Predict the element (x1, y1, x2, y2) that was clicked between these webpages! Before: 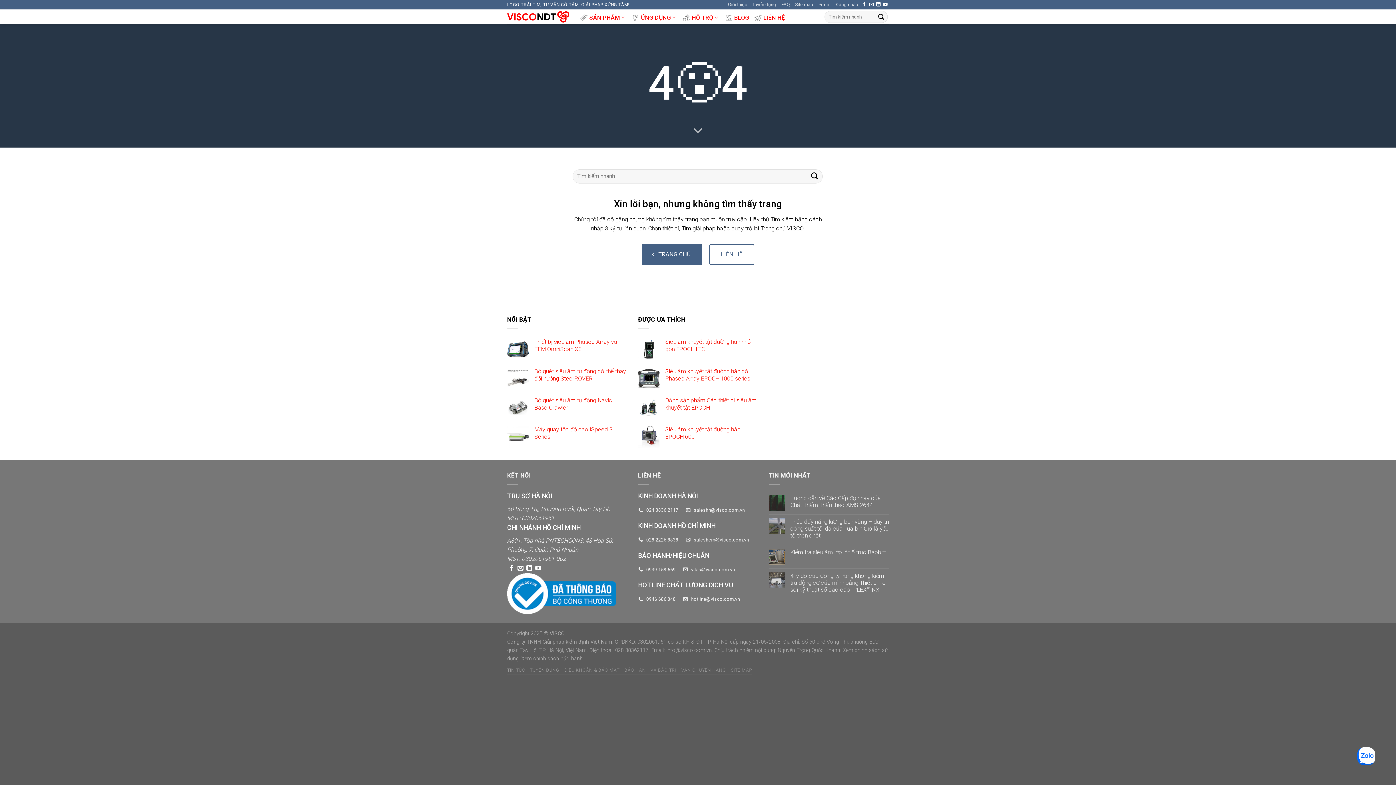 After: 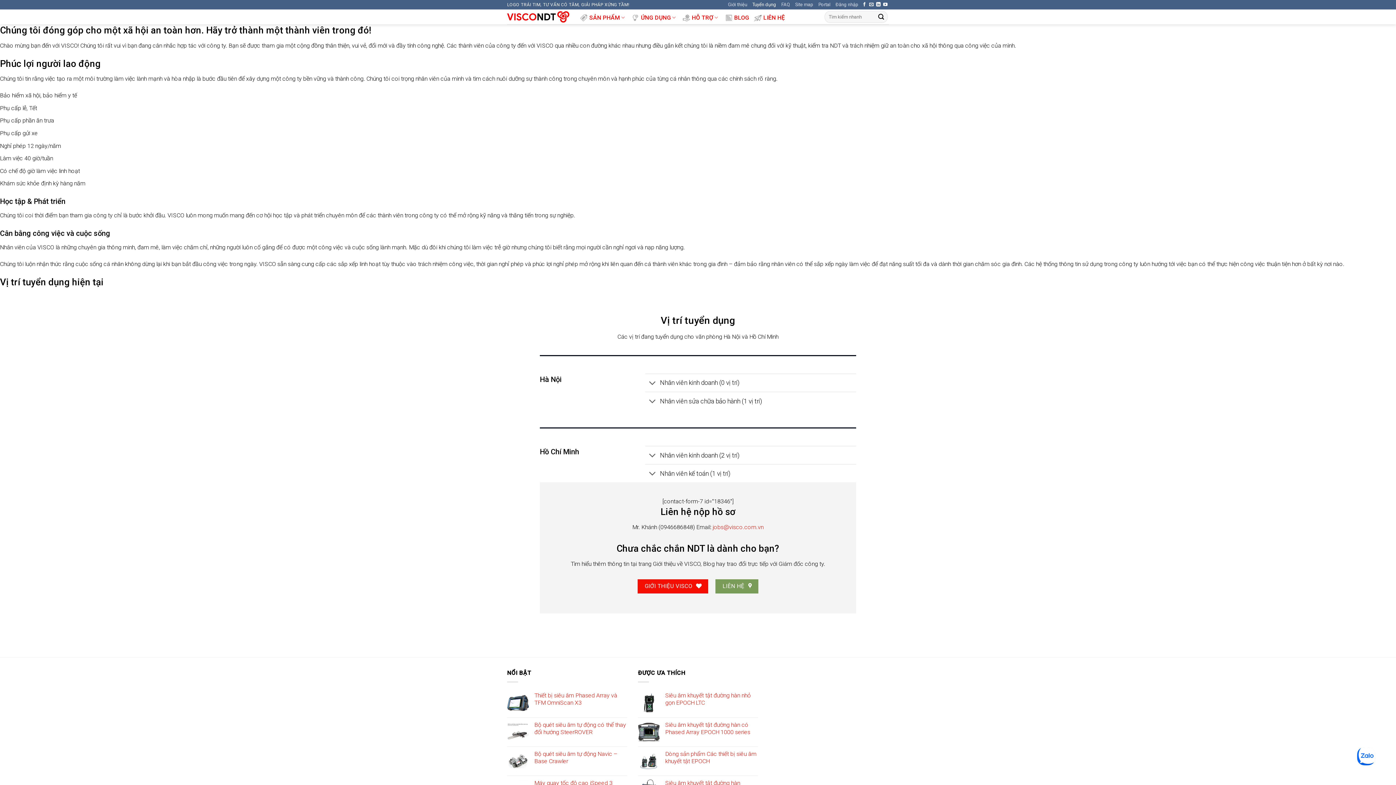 Action: bbox: (752, 0, 776, 9) label: Tuyển dụng